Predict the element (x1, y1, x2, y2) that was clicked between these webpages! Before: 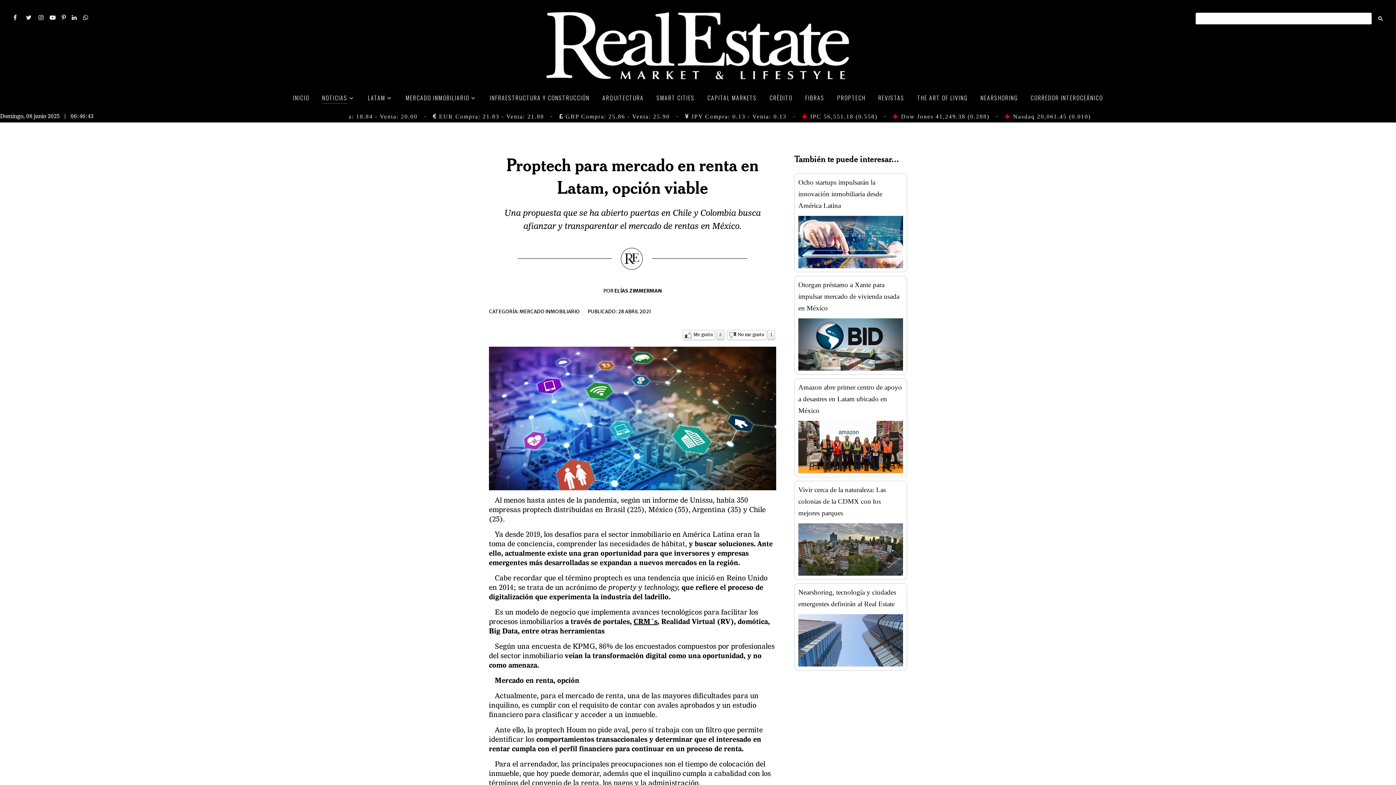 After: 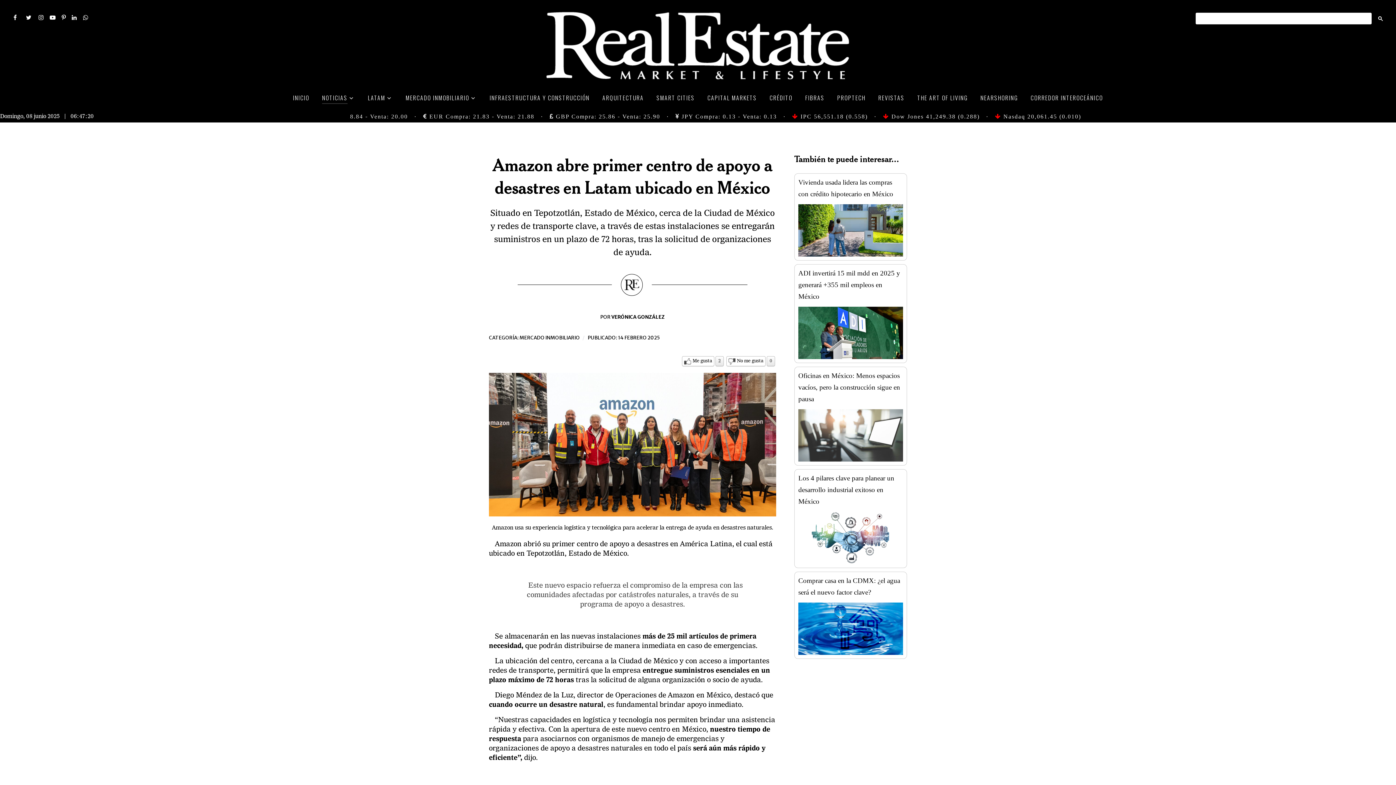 Action: bbox: (798, 383, 902, 414) label: Amazon abre primer centro de apoyo a desastres en Latam ubicado en México 